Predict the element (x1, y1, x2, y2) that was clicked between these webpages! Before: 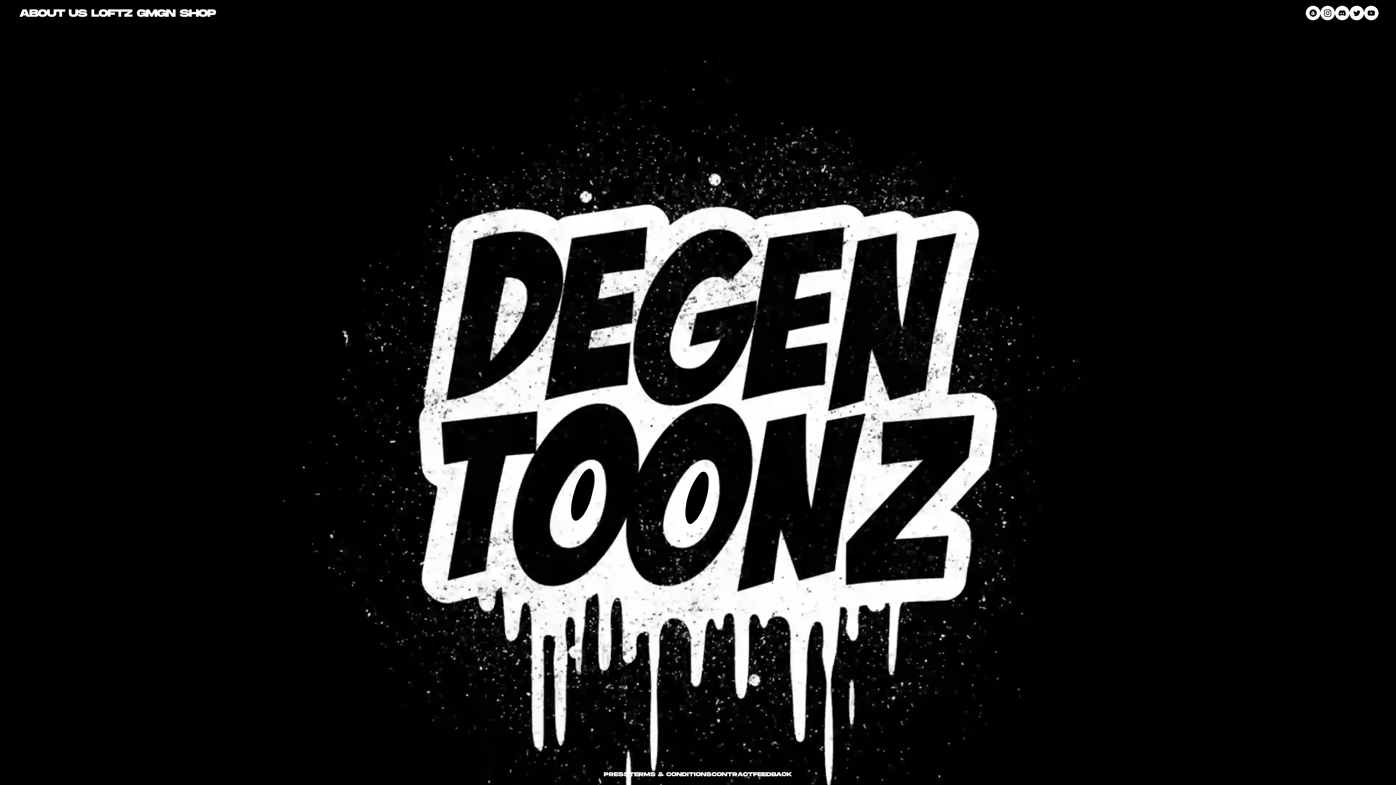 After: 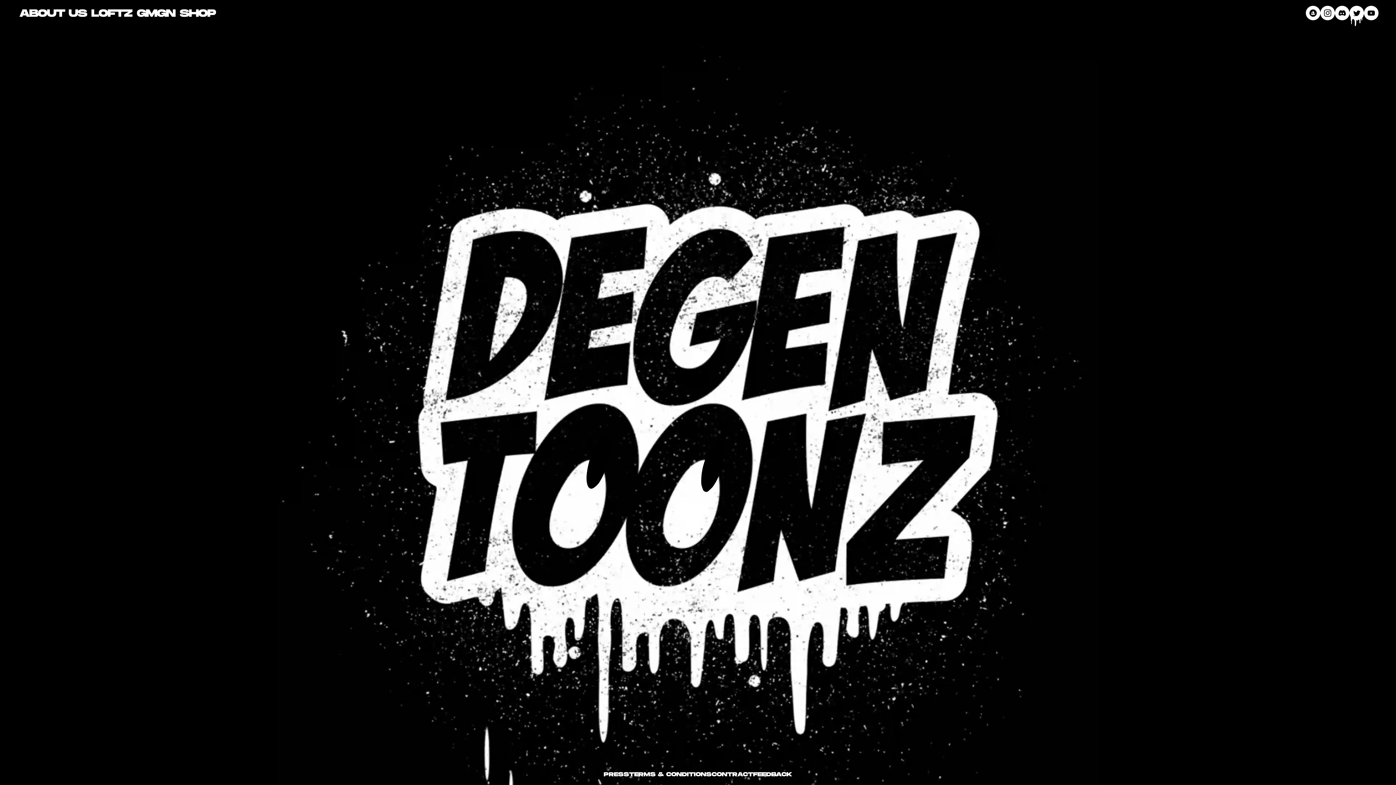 Action: bbox: (1349, 5, 1364, 20)